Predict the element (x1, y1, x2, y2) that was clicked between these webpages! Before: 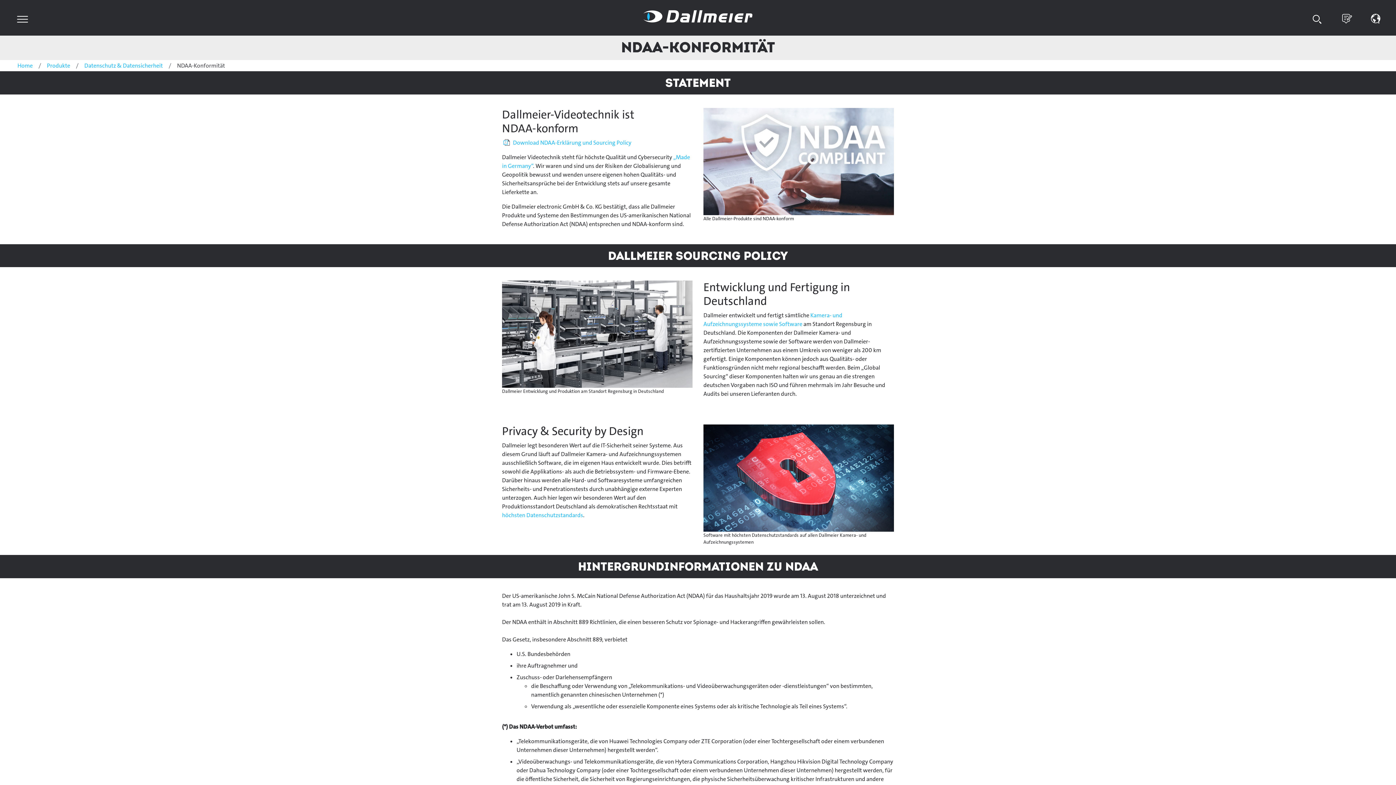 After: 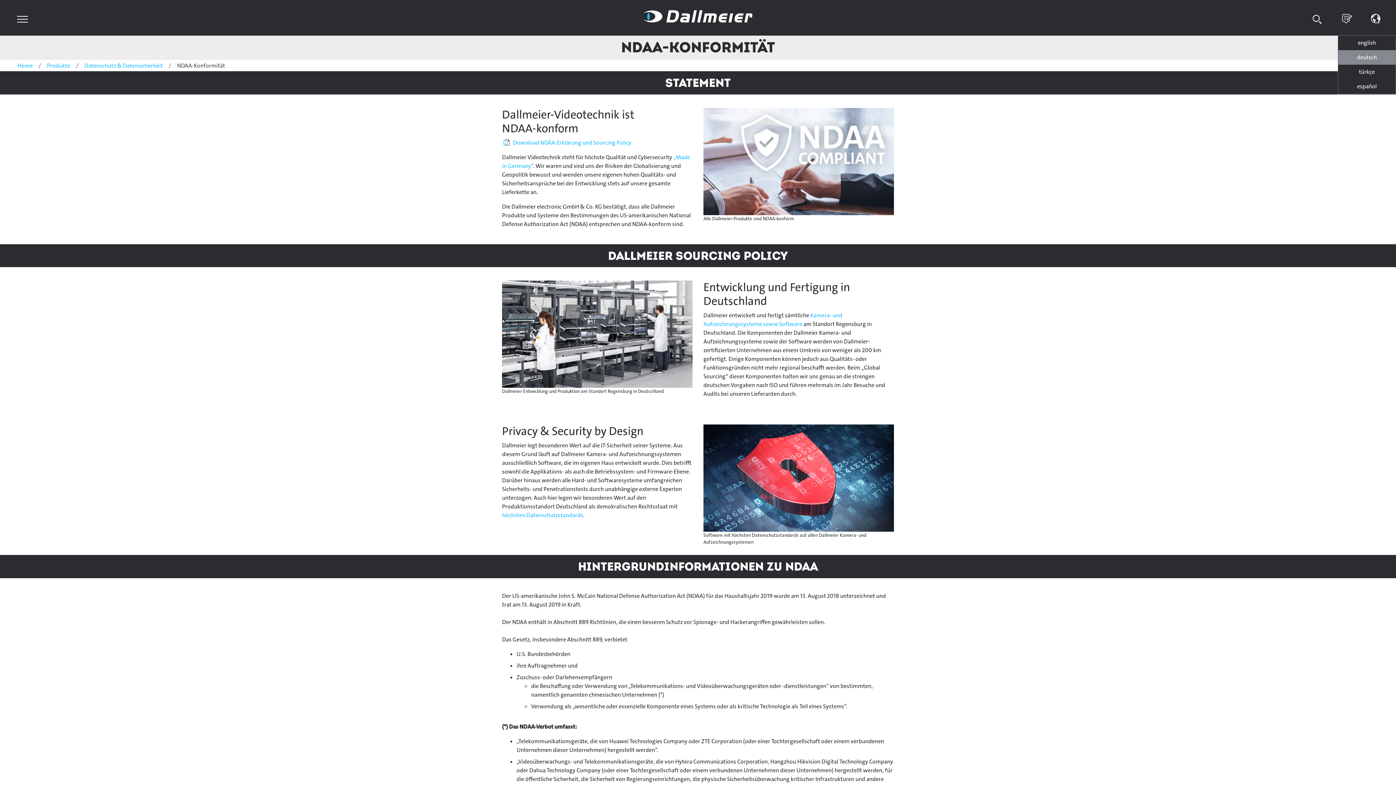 Action: bbox: (1365, 9, 1386, 26)